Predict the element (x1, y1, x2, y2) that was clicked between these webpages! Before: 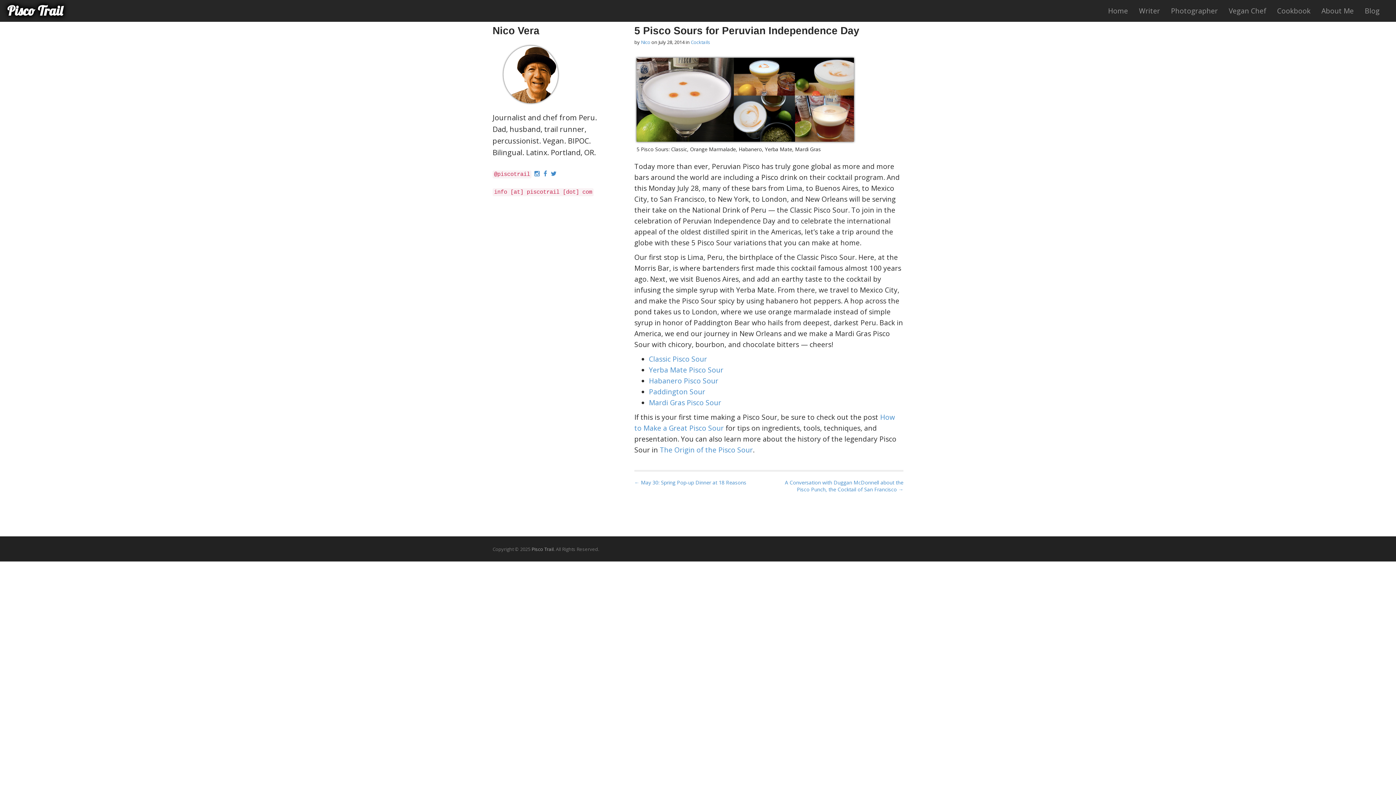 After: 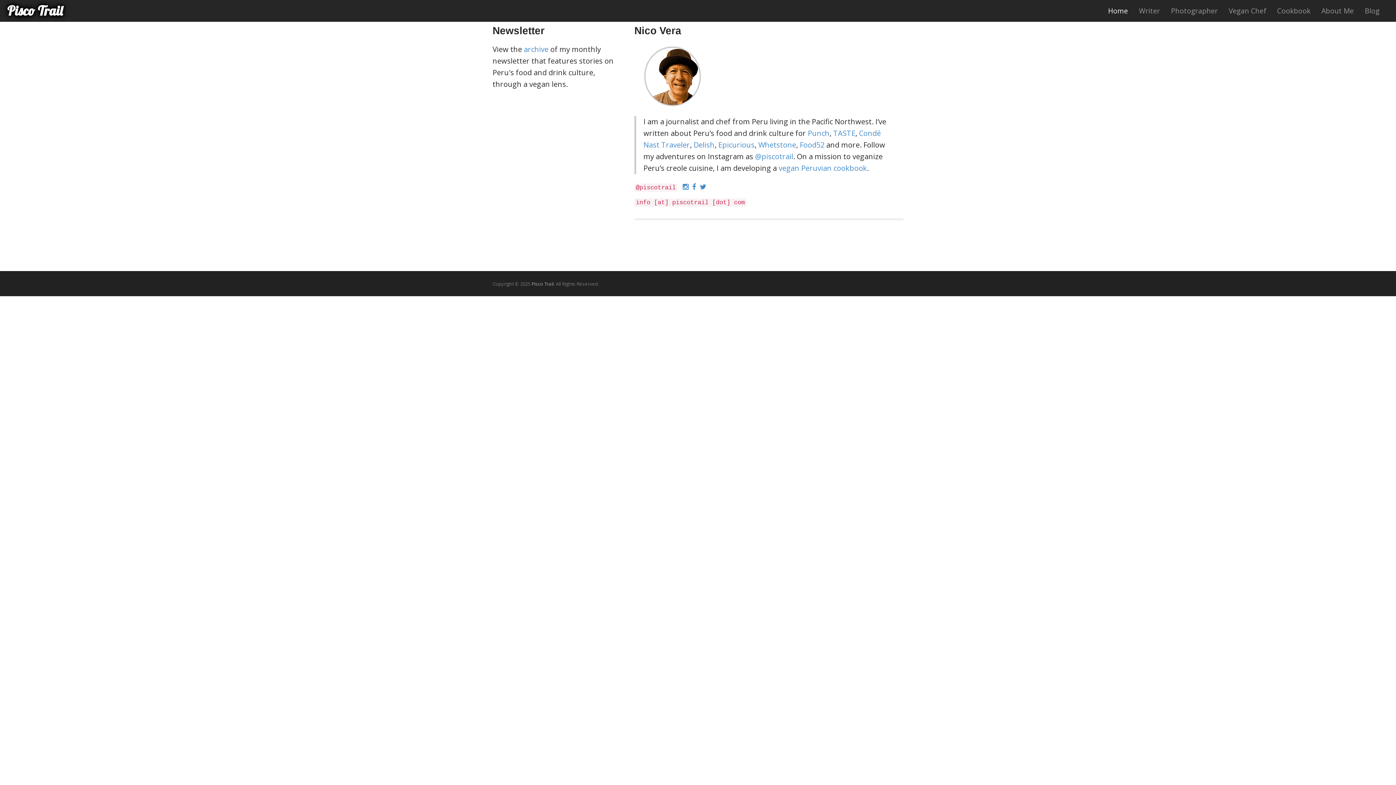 Action: label: Home bbox: (1102, 0, 1133, 18)